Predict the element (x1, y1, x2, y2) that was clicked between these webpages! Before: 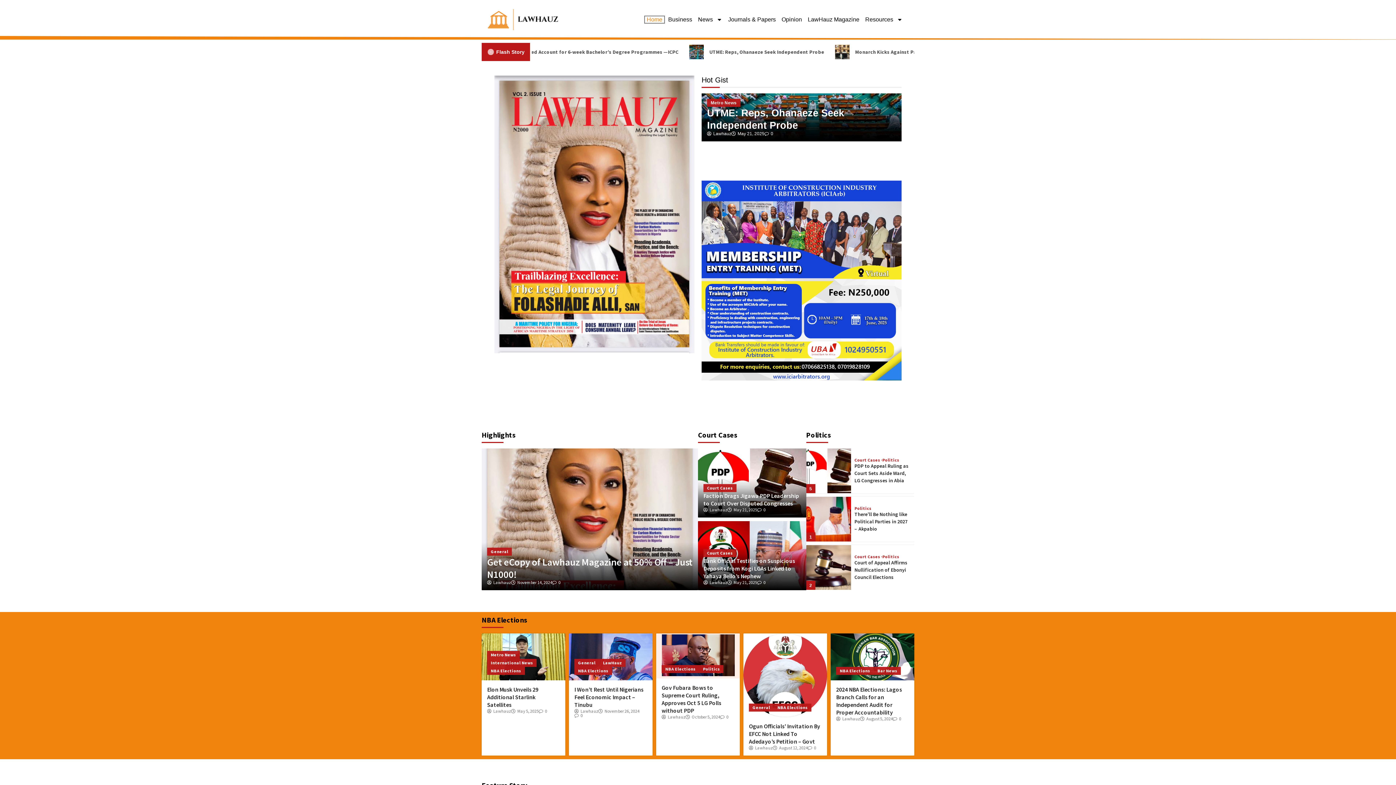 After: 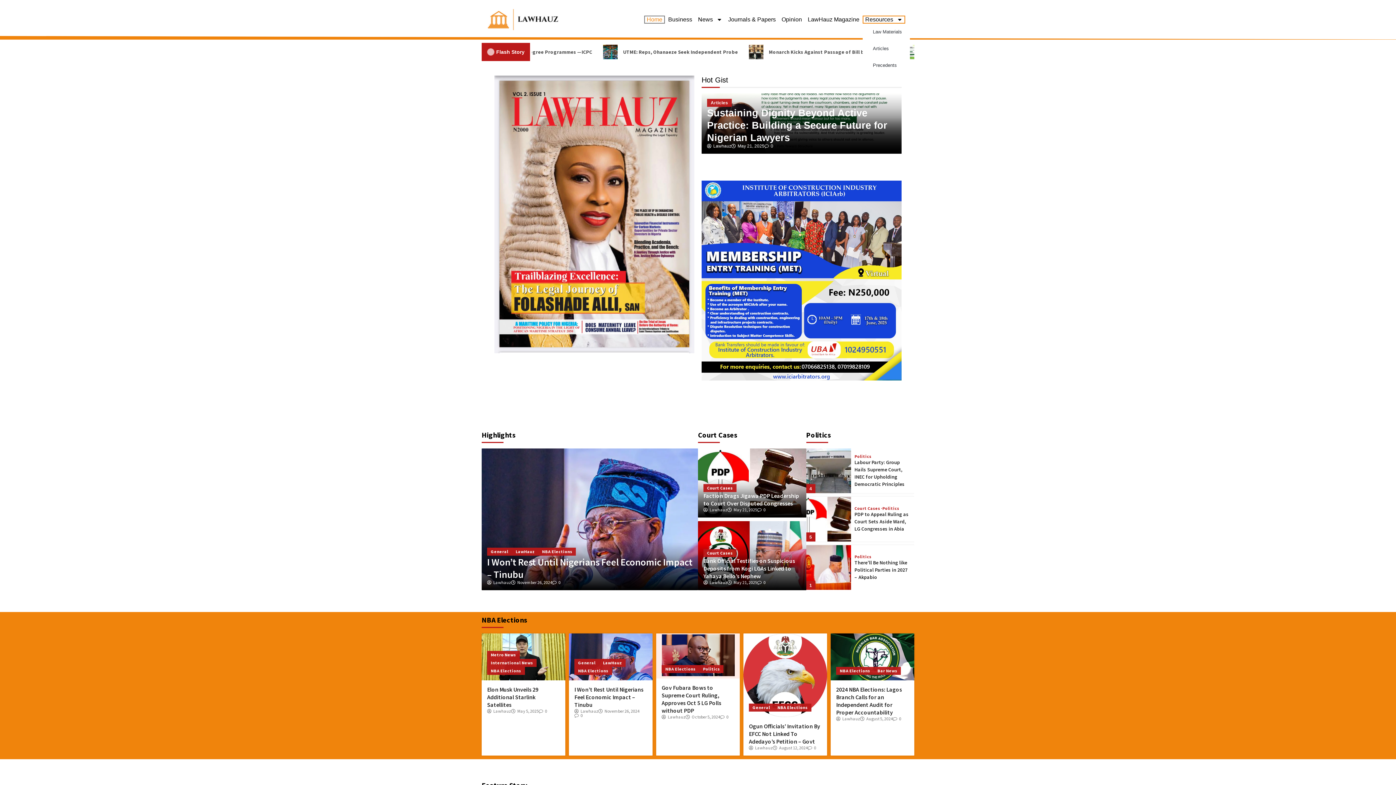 Action: bbox: (862, 15, 905, 23) label: Resources